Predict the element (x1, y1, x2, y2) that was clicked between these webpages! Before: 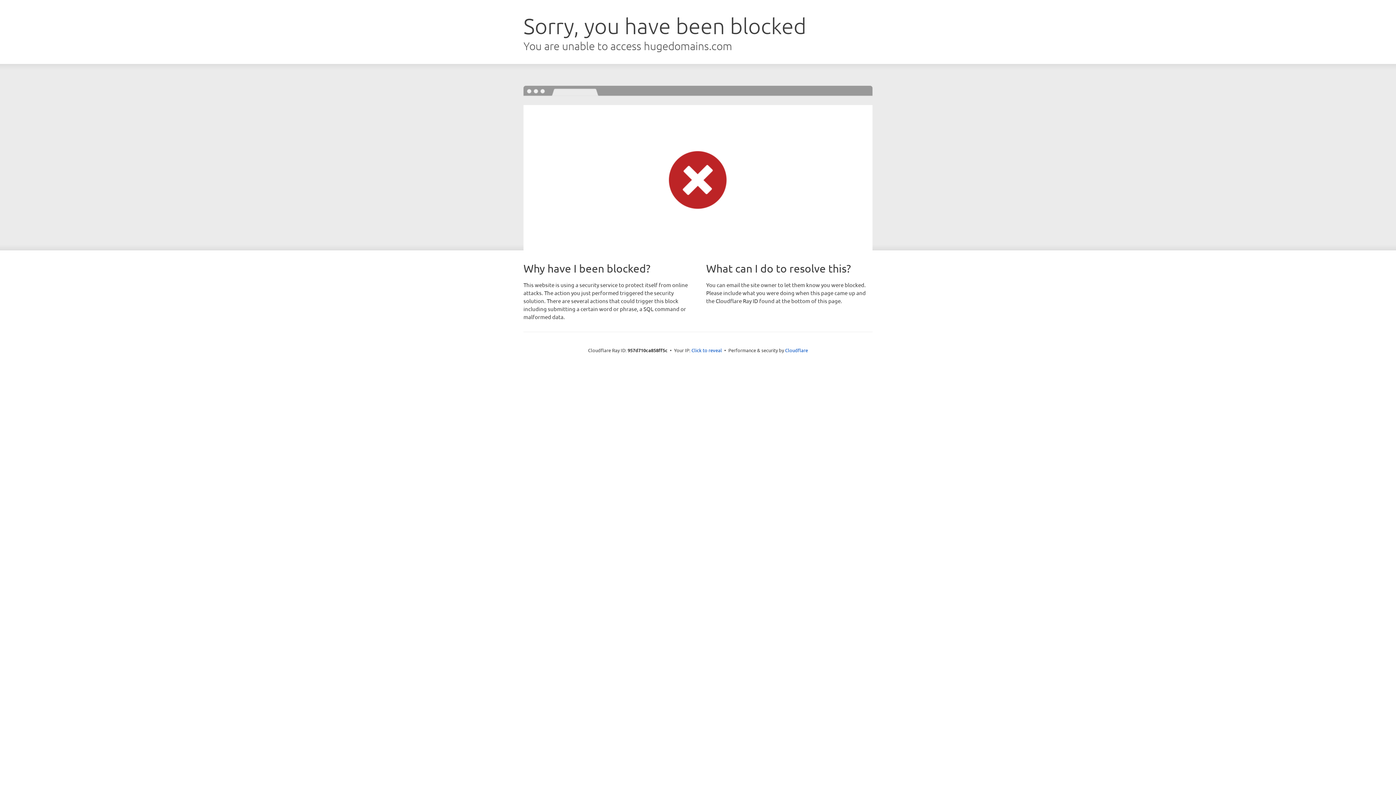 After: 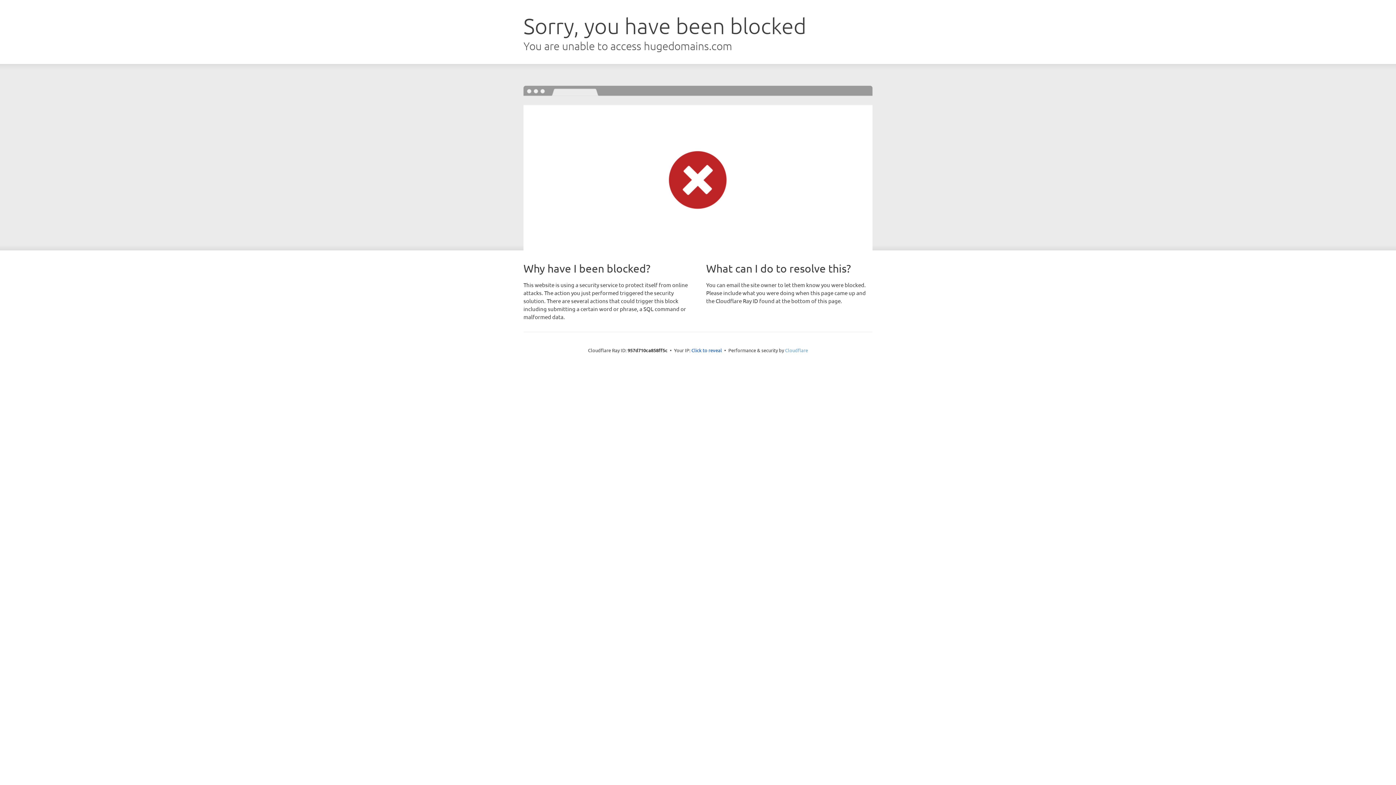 Action: label: Cloudflare bbox: (785, 347, 808, 353)